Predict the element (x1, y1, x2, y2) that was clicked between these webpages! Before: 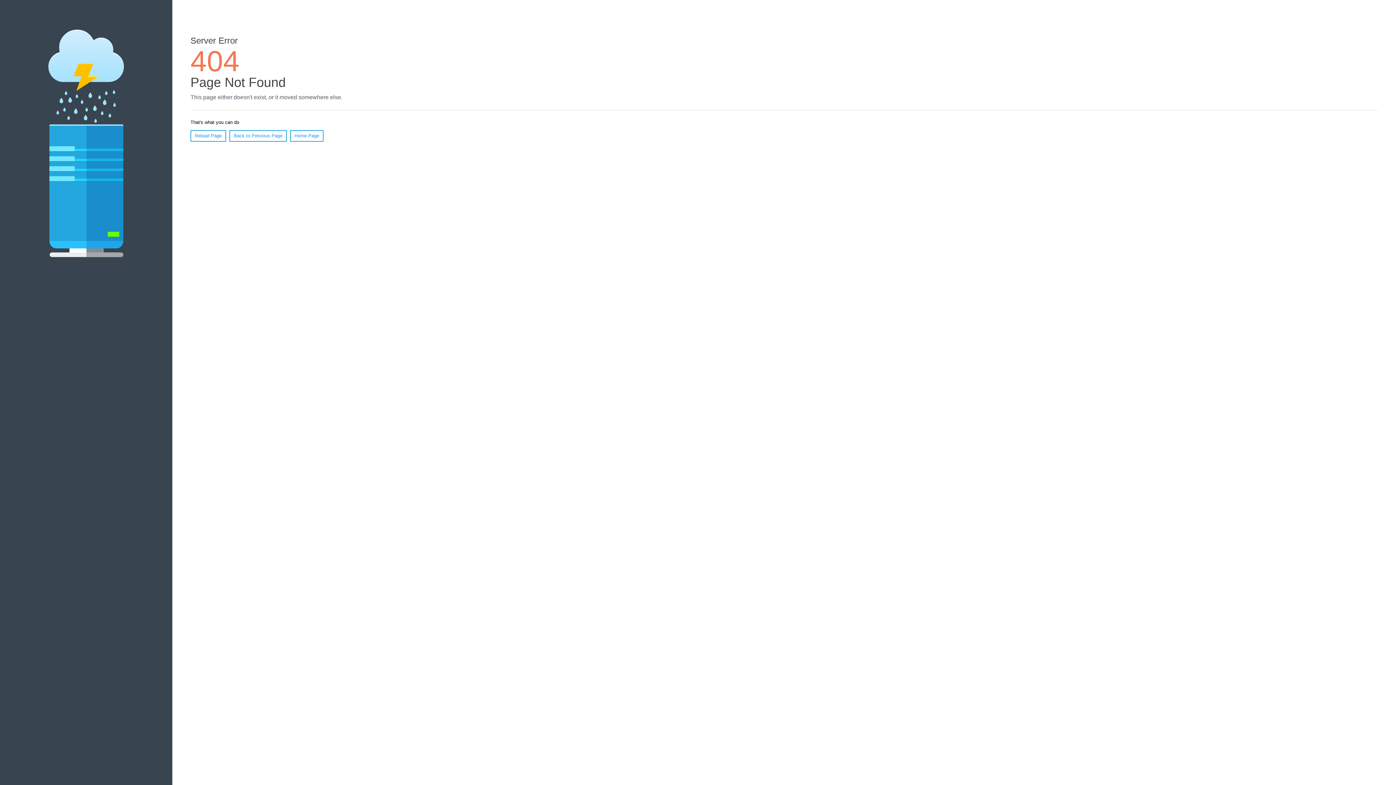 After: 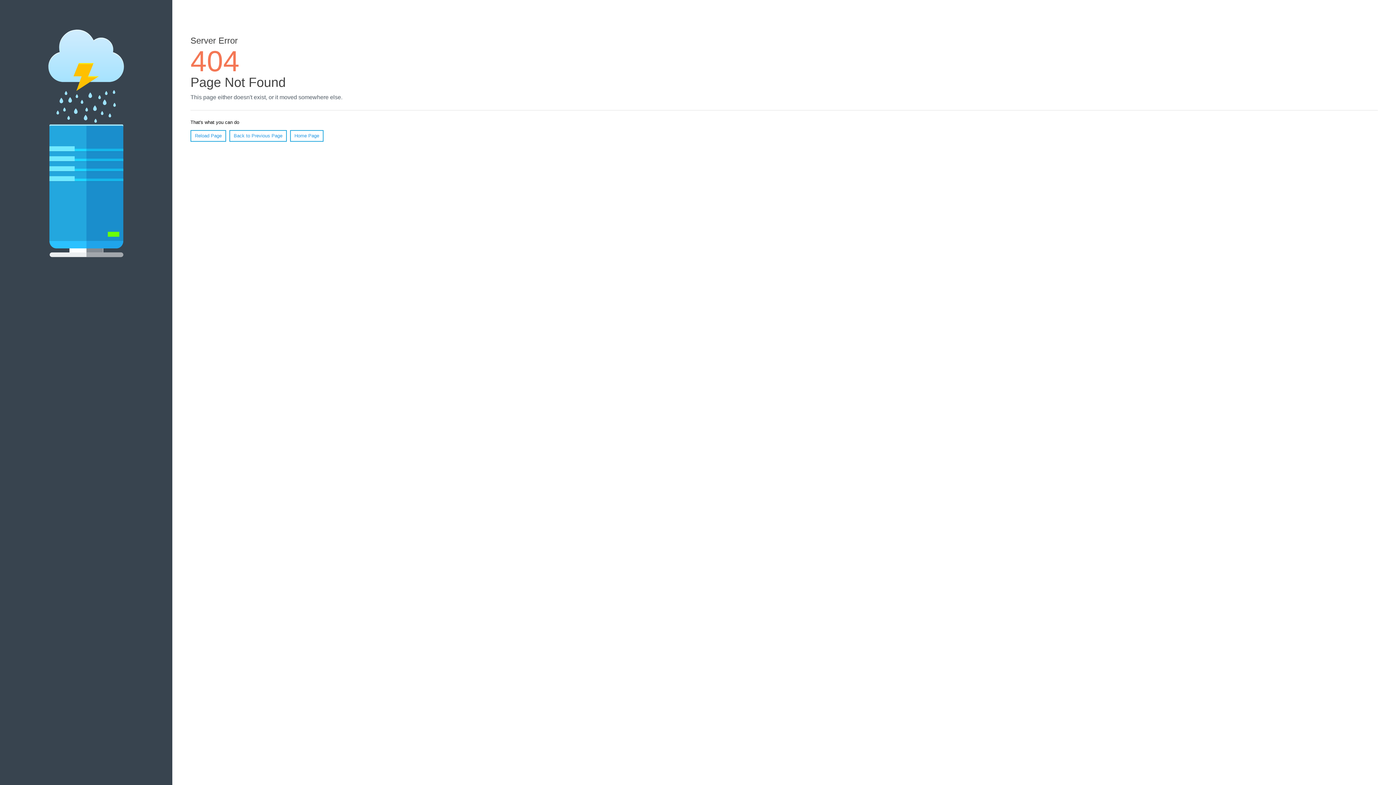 Action: bbox: (190, 130, 226, 141) label: Reload Page